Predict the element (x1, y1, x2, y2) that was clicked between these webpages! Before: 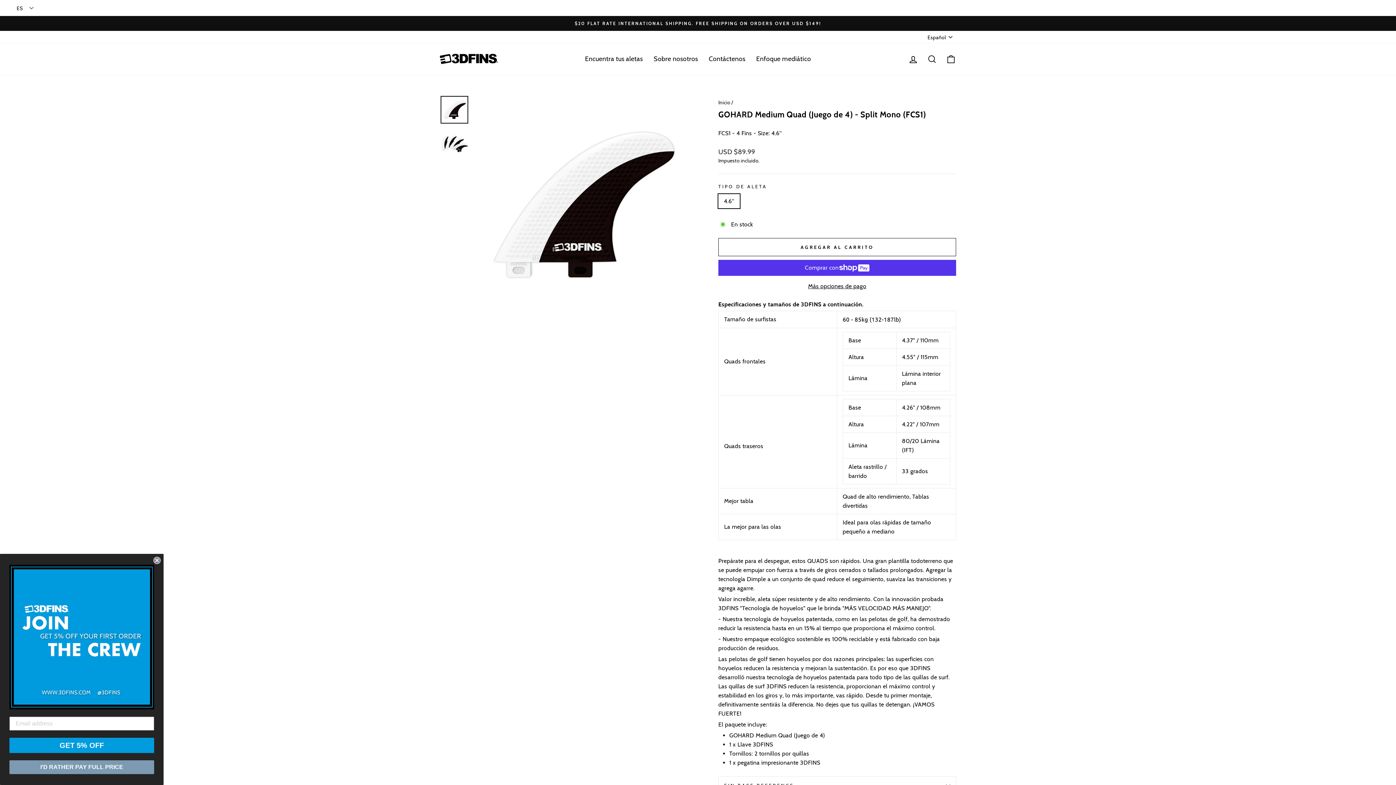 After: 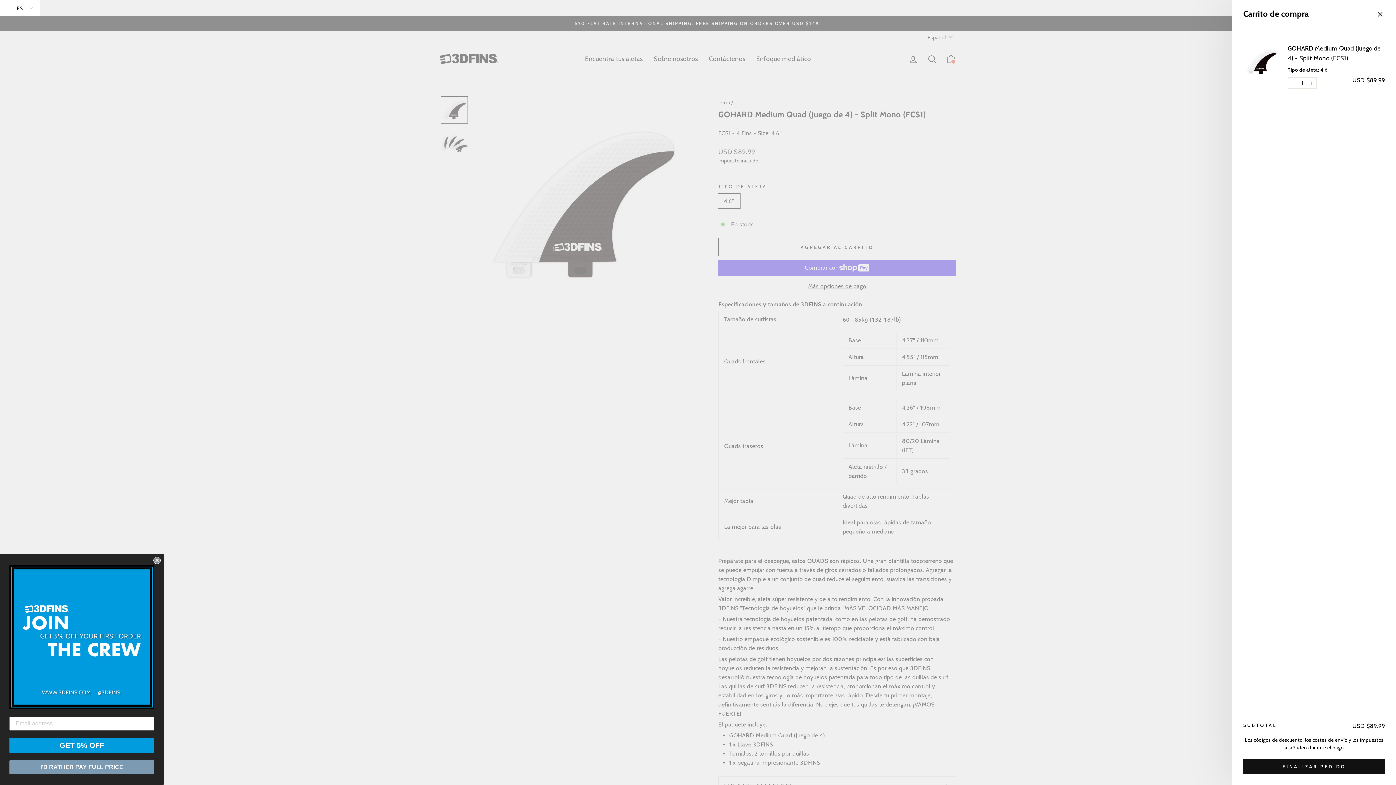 Action: bbox: (718, 238, 956, 256) label: AGREGAR AL CARRITO